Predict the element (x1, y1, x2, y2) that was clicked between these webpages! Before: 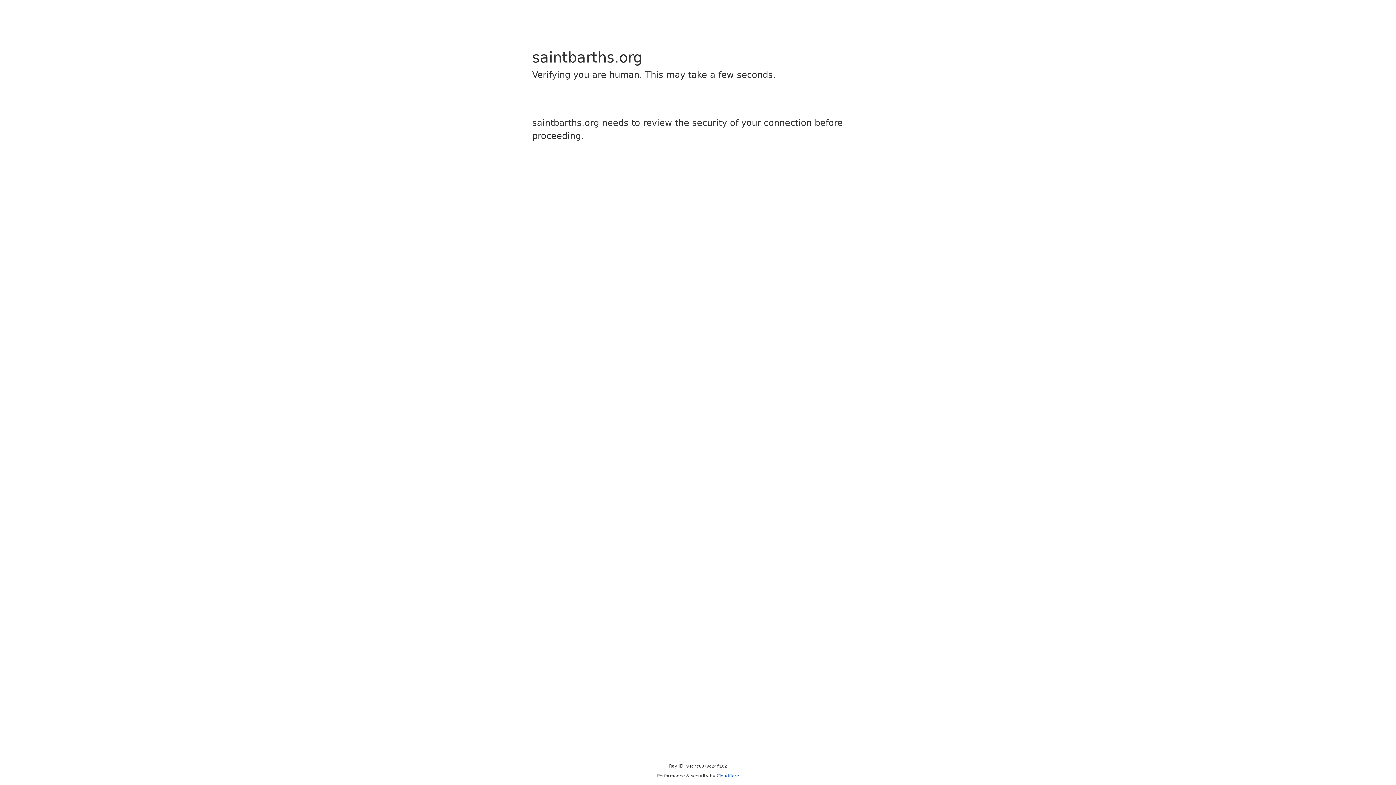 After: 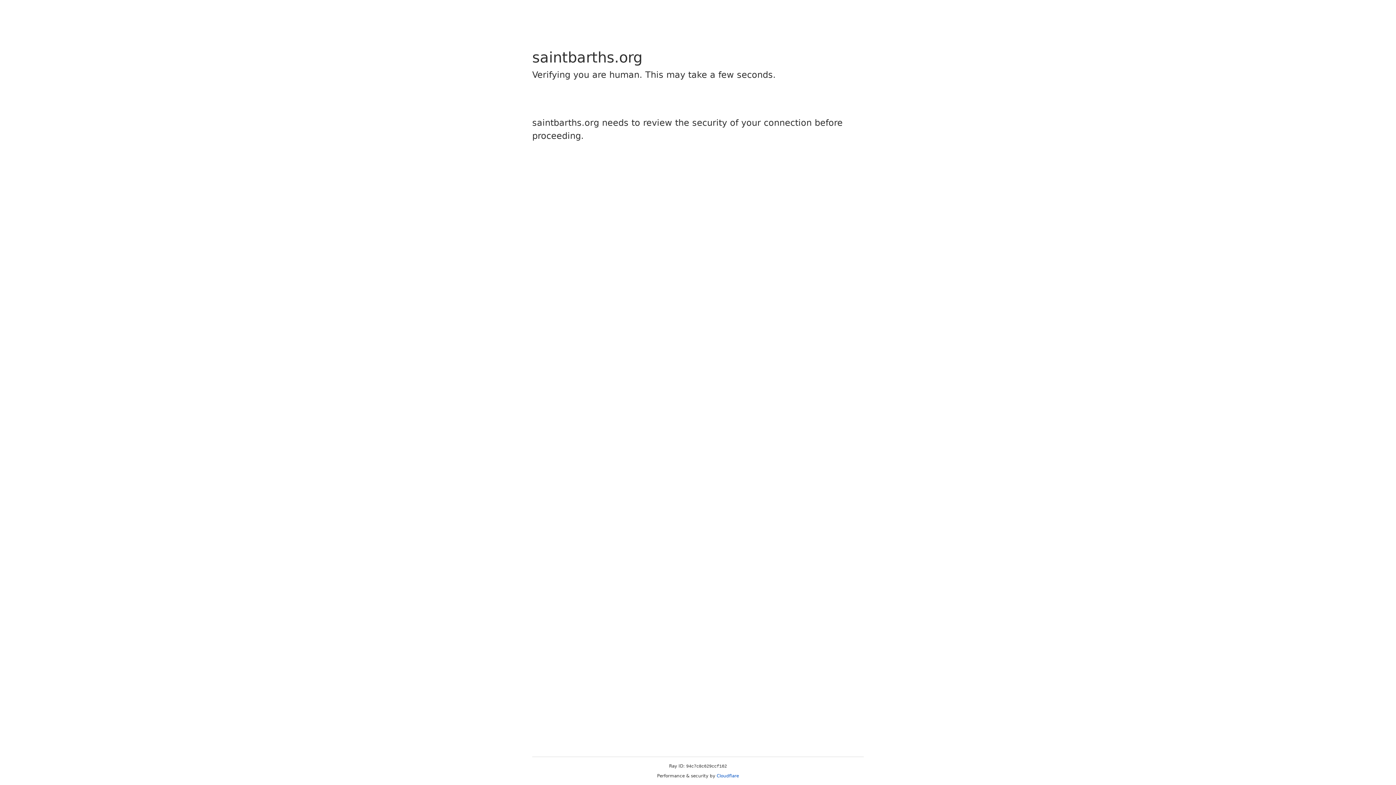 Action: bbox: (716, 773, 739, 778) label: Cloudflare